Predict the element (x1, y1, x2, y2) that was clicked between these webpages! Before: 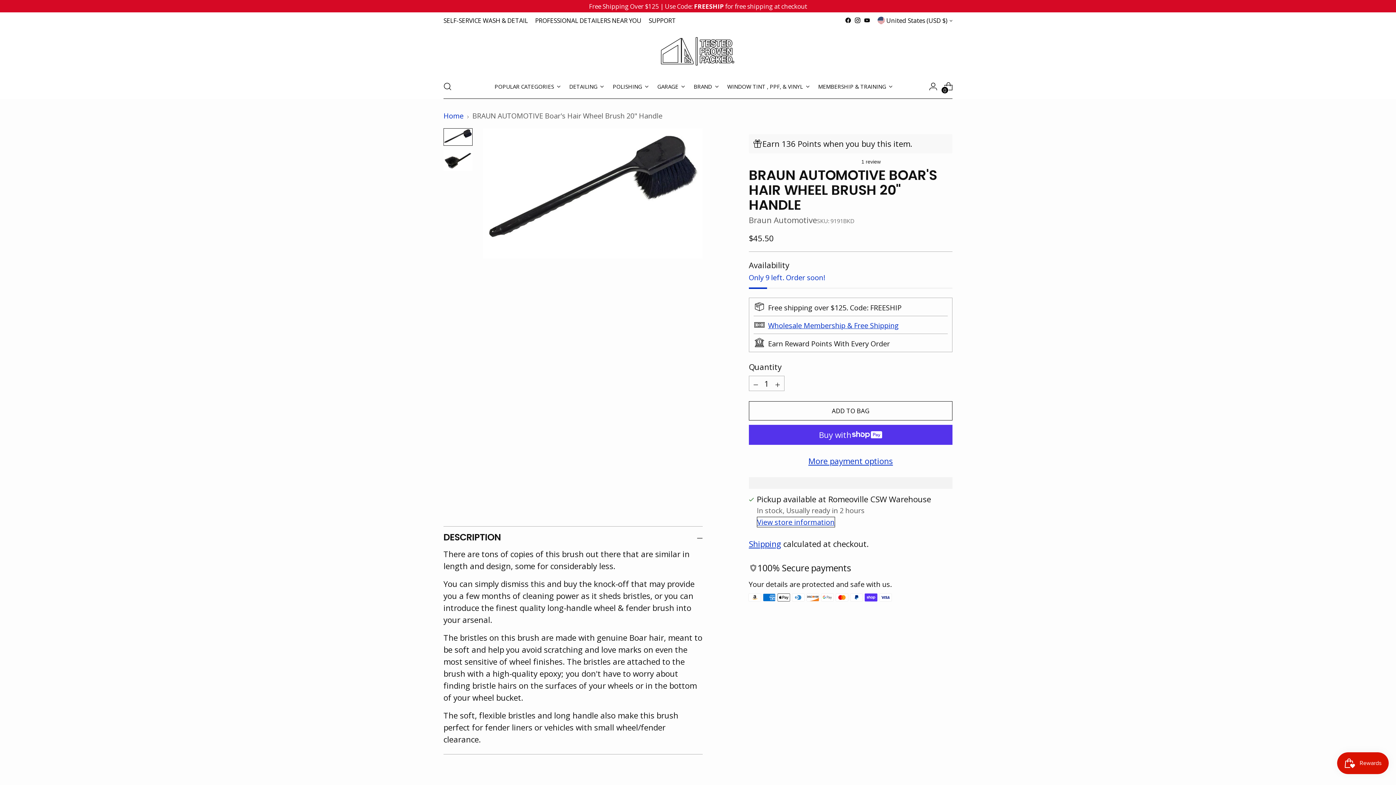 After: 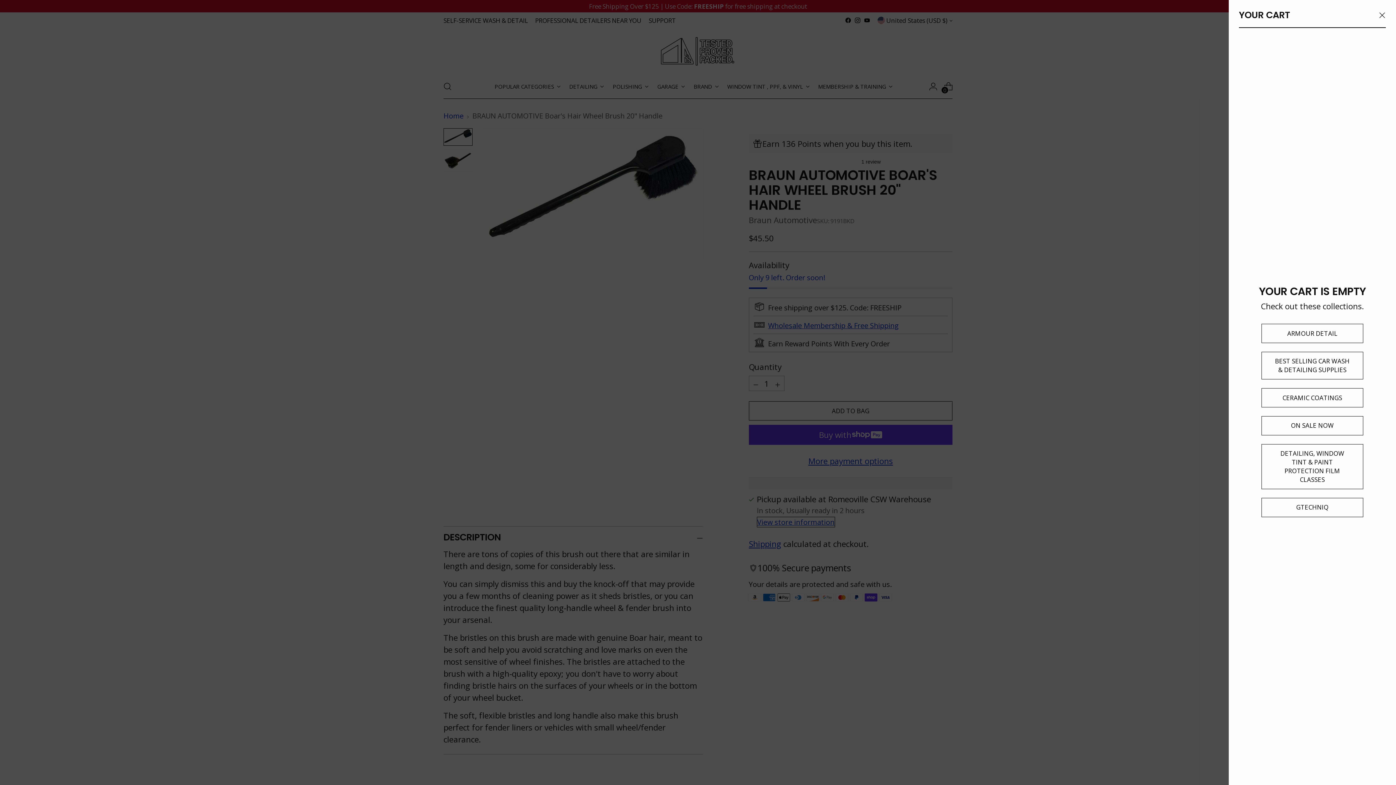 Action: label: Open cart modal bbox: (941, 79, 955, 93)